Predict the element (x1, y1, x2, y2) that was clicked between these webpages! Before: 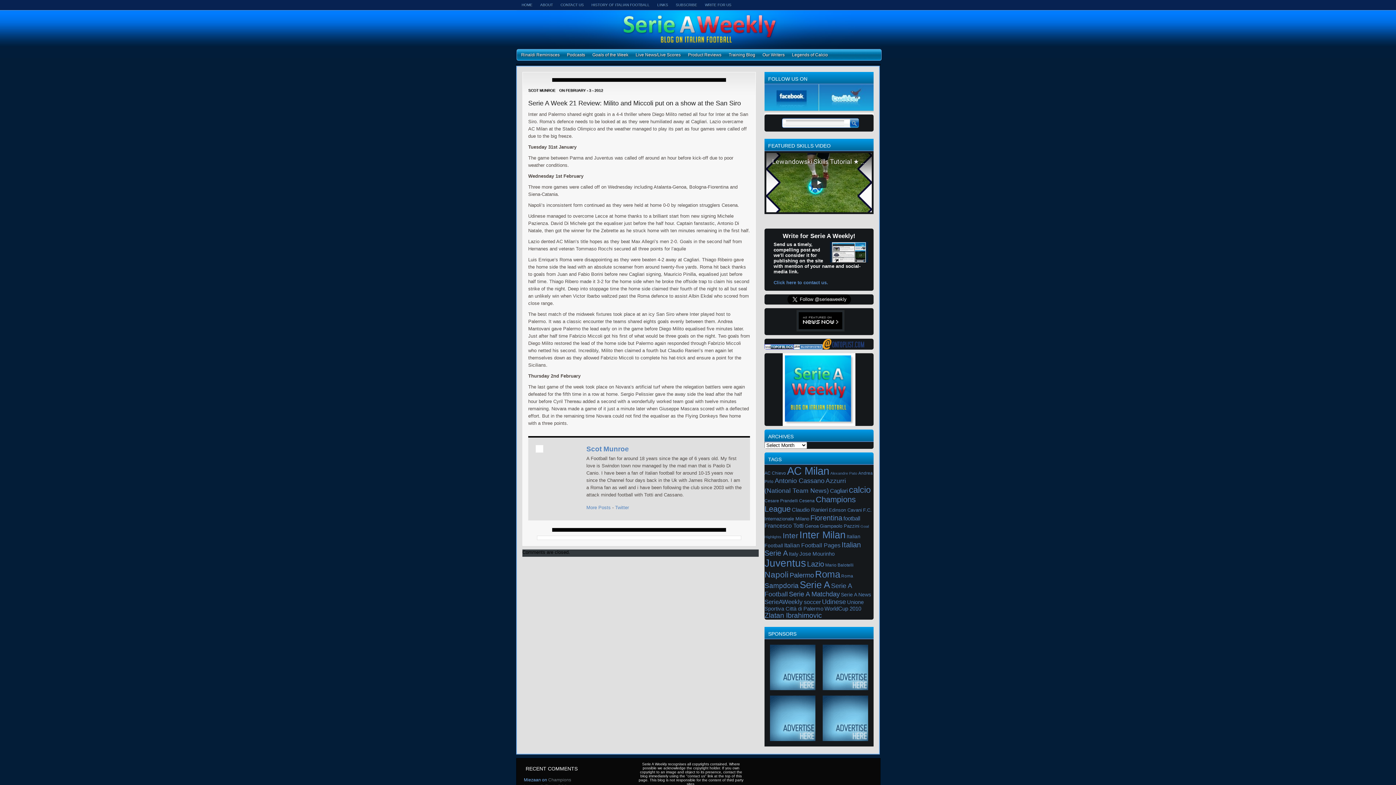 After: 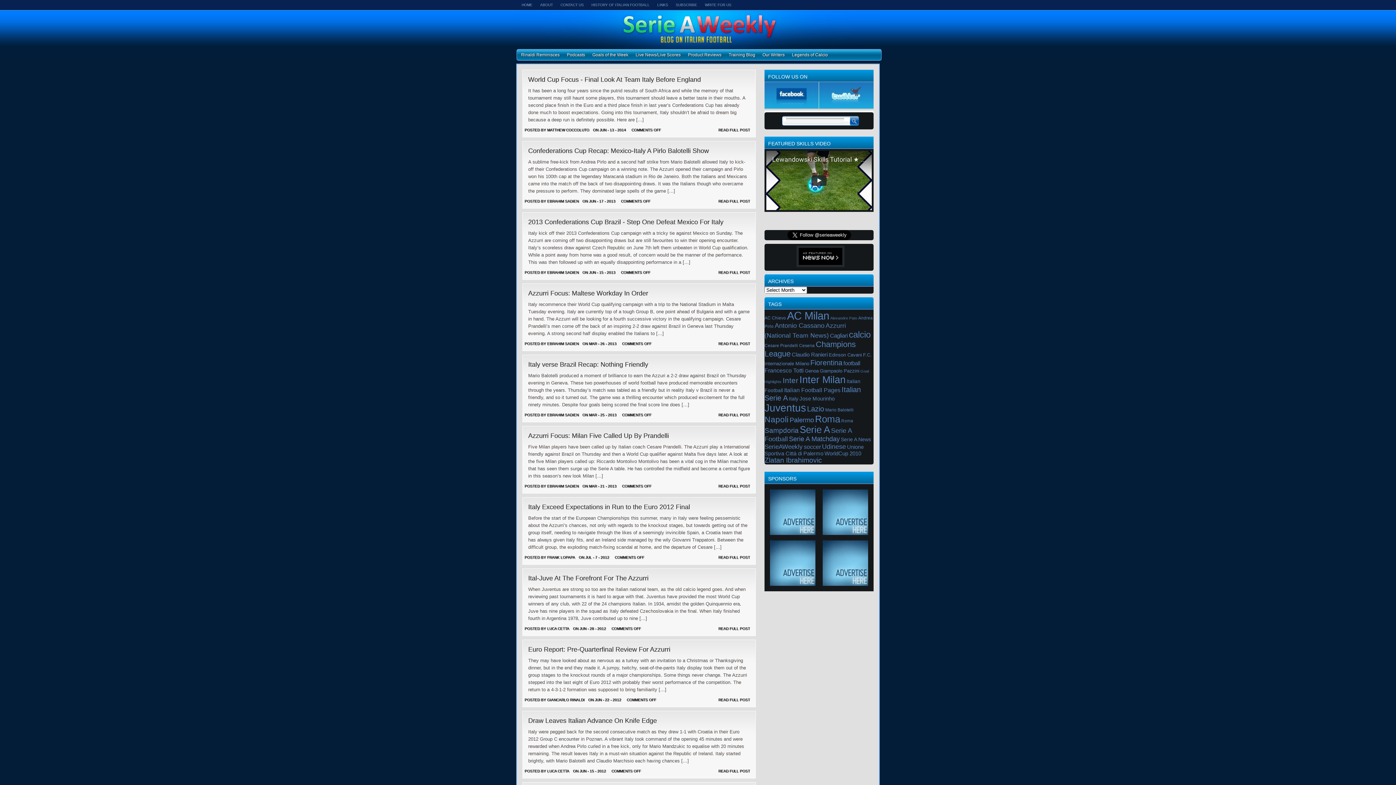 Action: label: Cesare Prandelli bbox: (764, 498, 798, 503)